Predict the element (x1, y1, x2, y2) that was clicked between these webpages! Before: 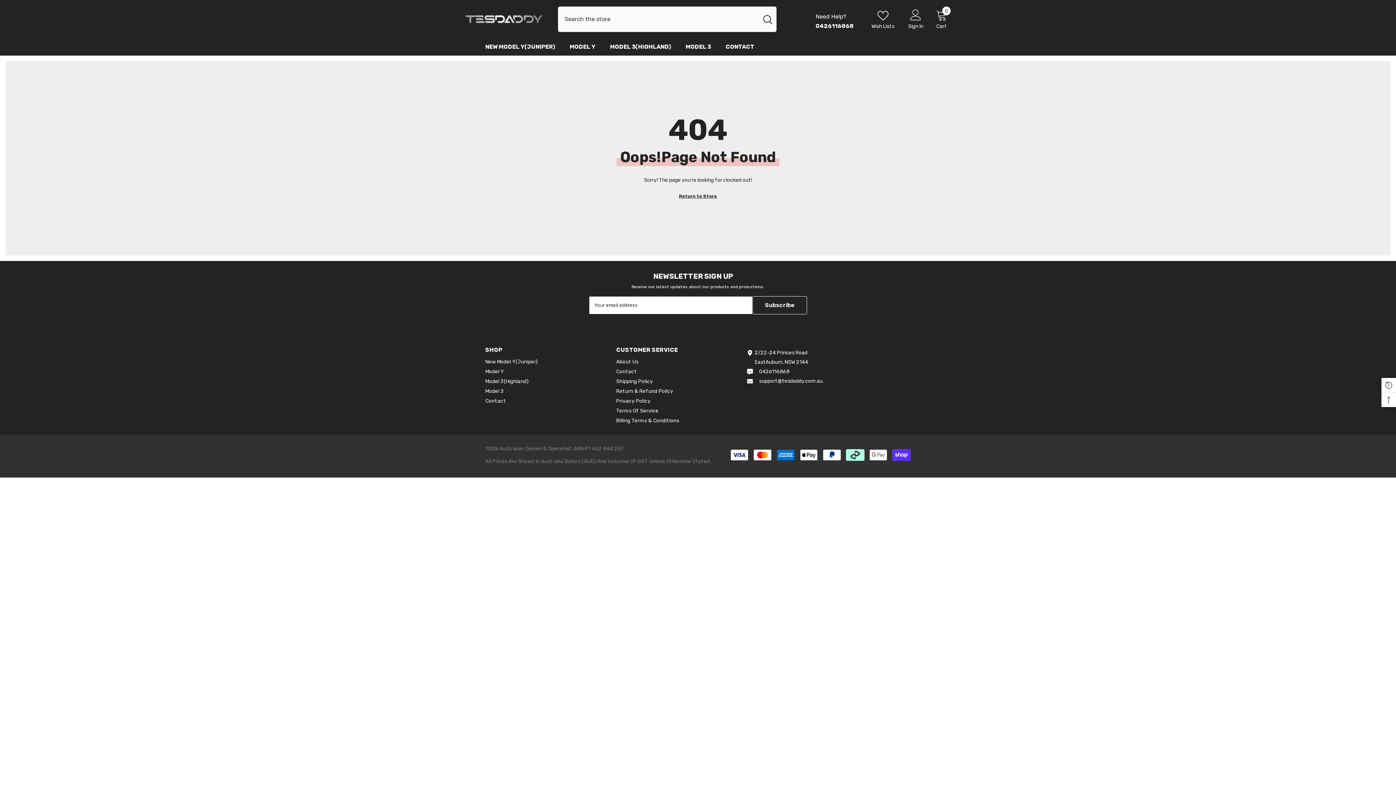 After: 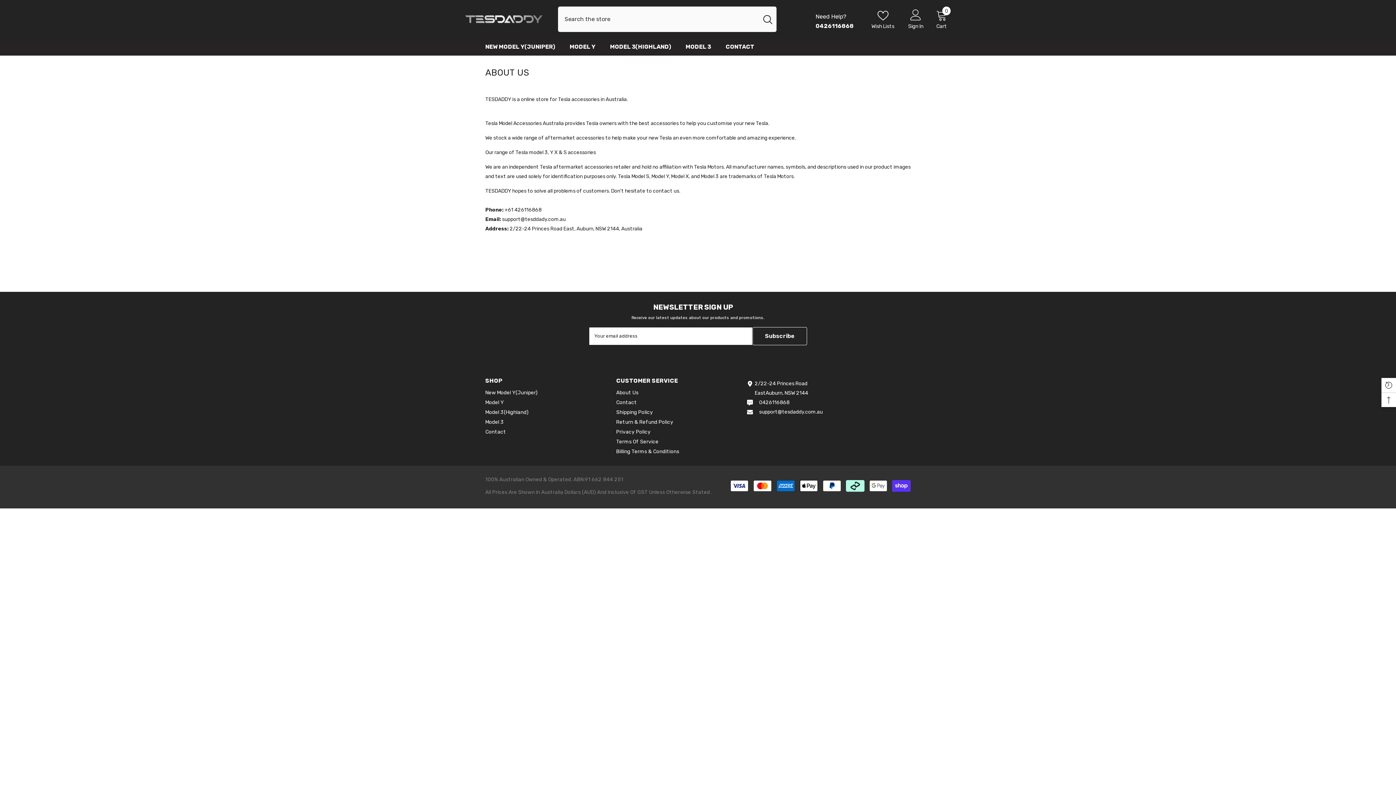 Action: label: About Us bbox: (616, 357, 638, 366)